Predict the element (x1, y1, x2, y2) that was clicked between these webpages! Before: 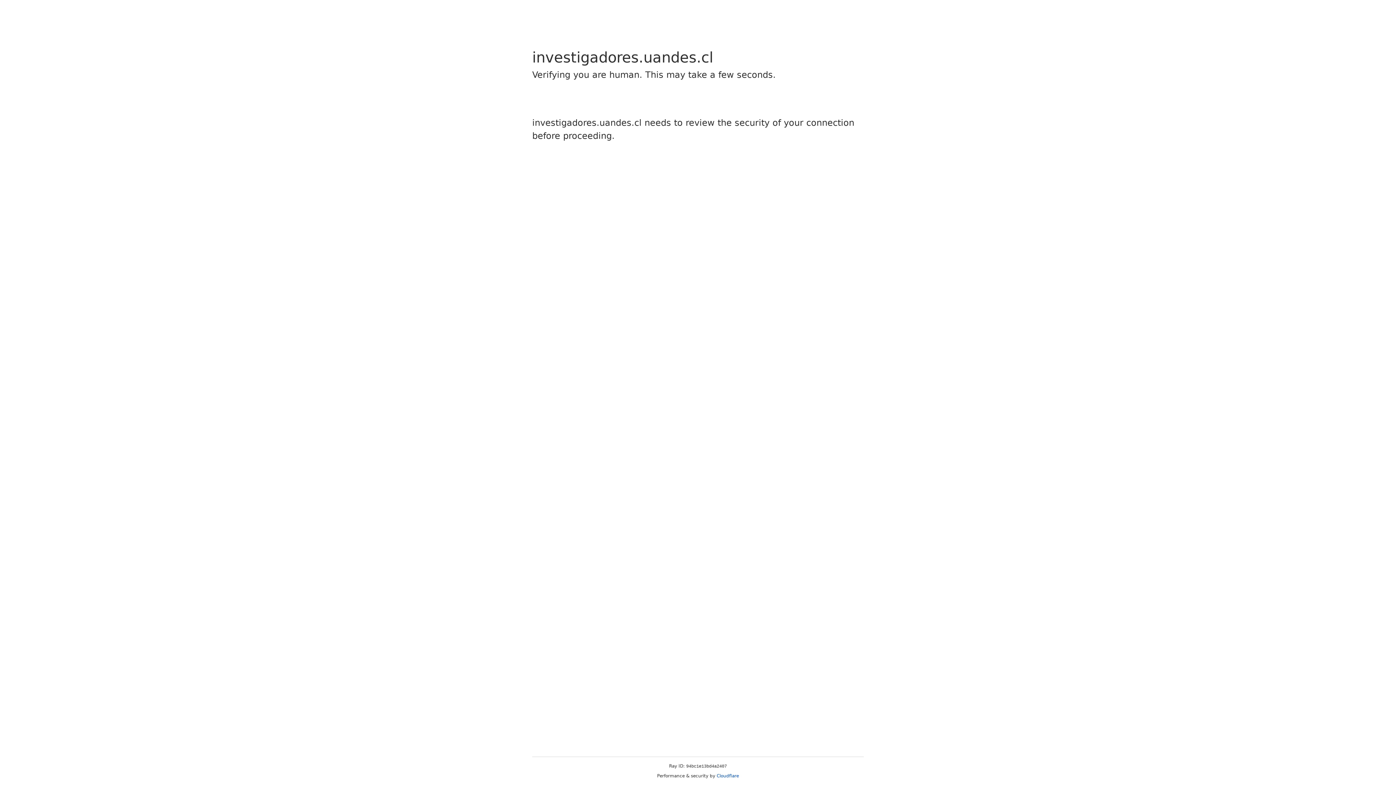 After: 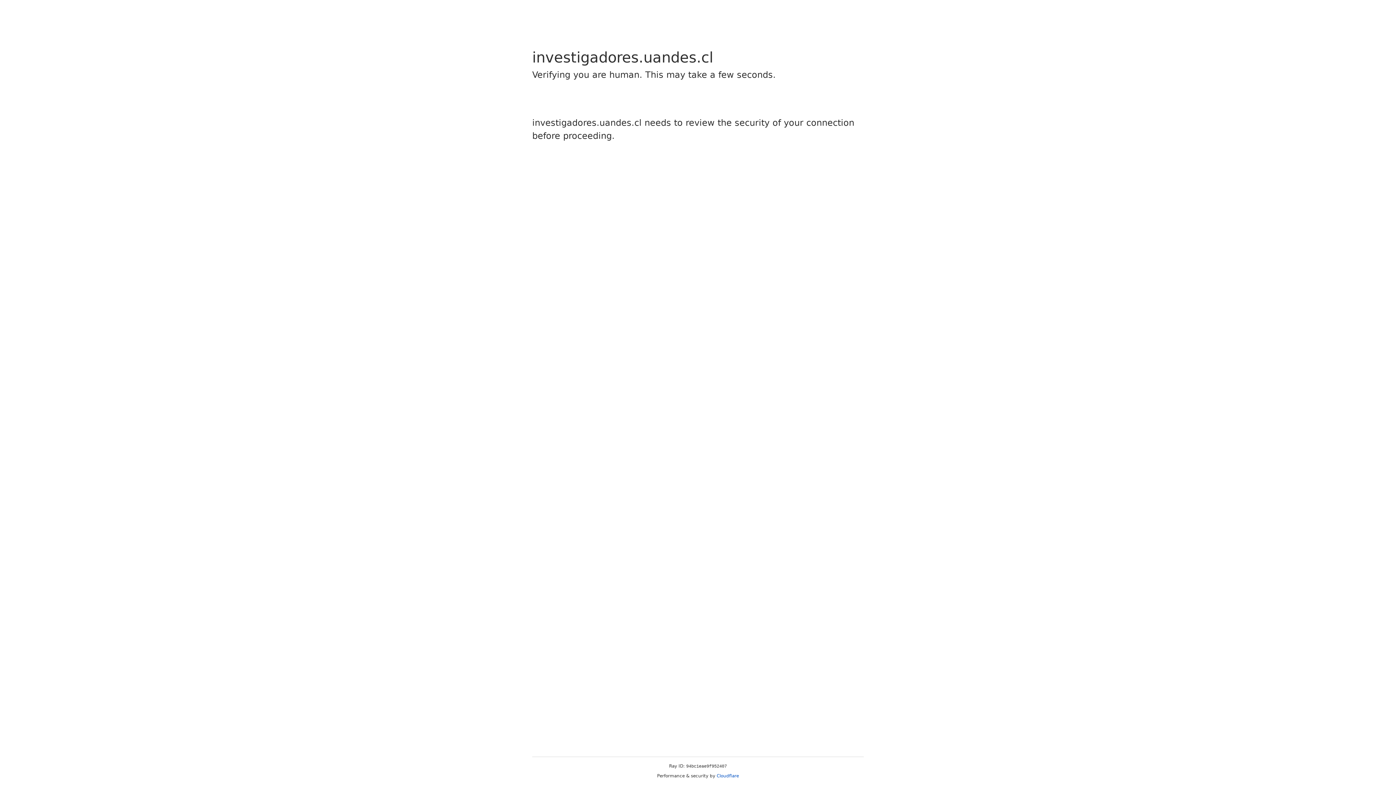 Action: label: Cloudflare bbox: (716, 773, 739, 778)